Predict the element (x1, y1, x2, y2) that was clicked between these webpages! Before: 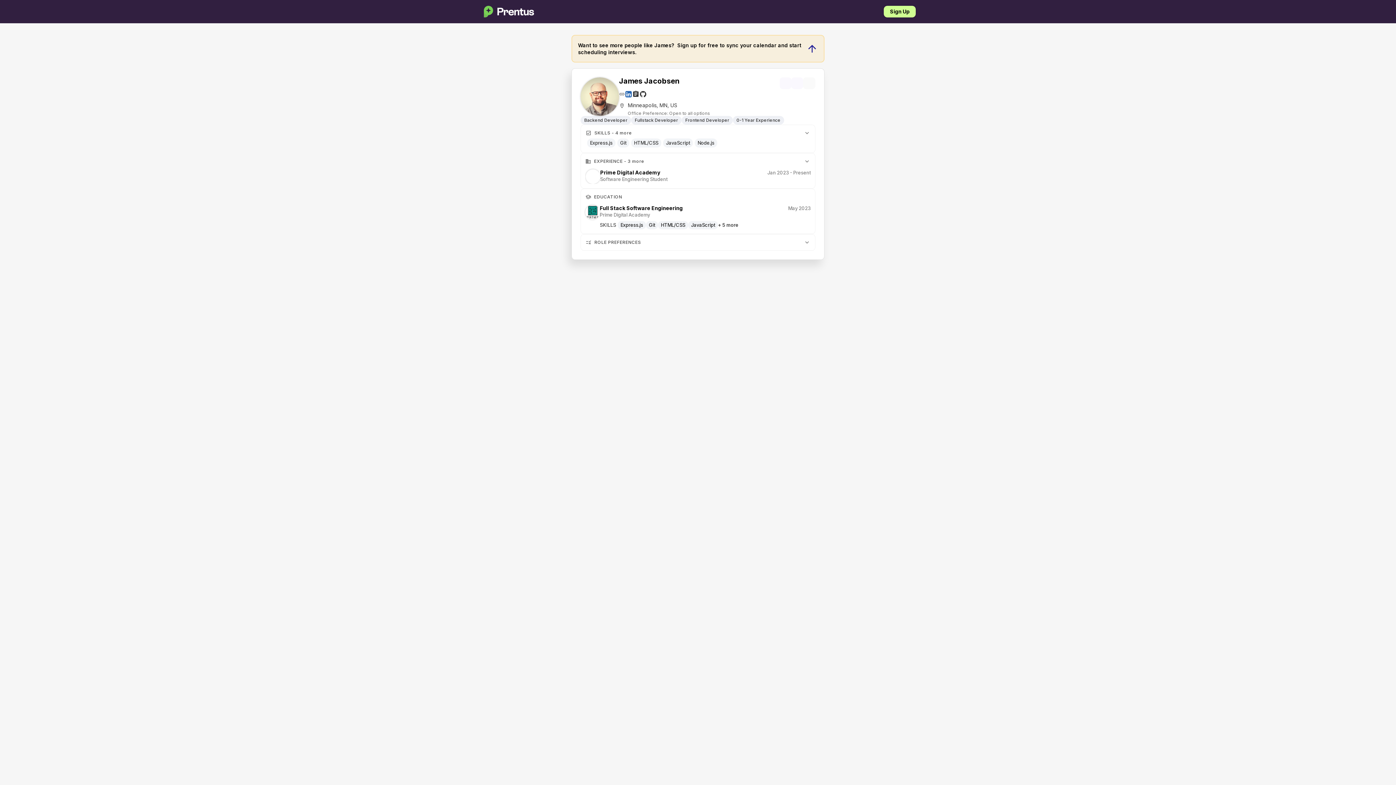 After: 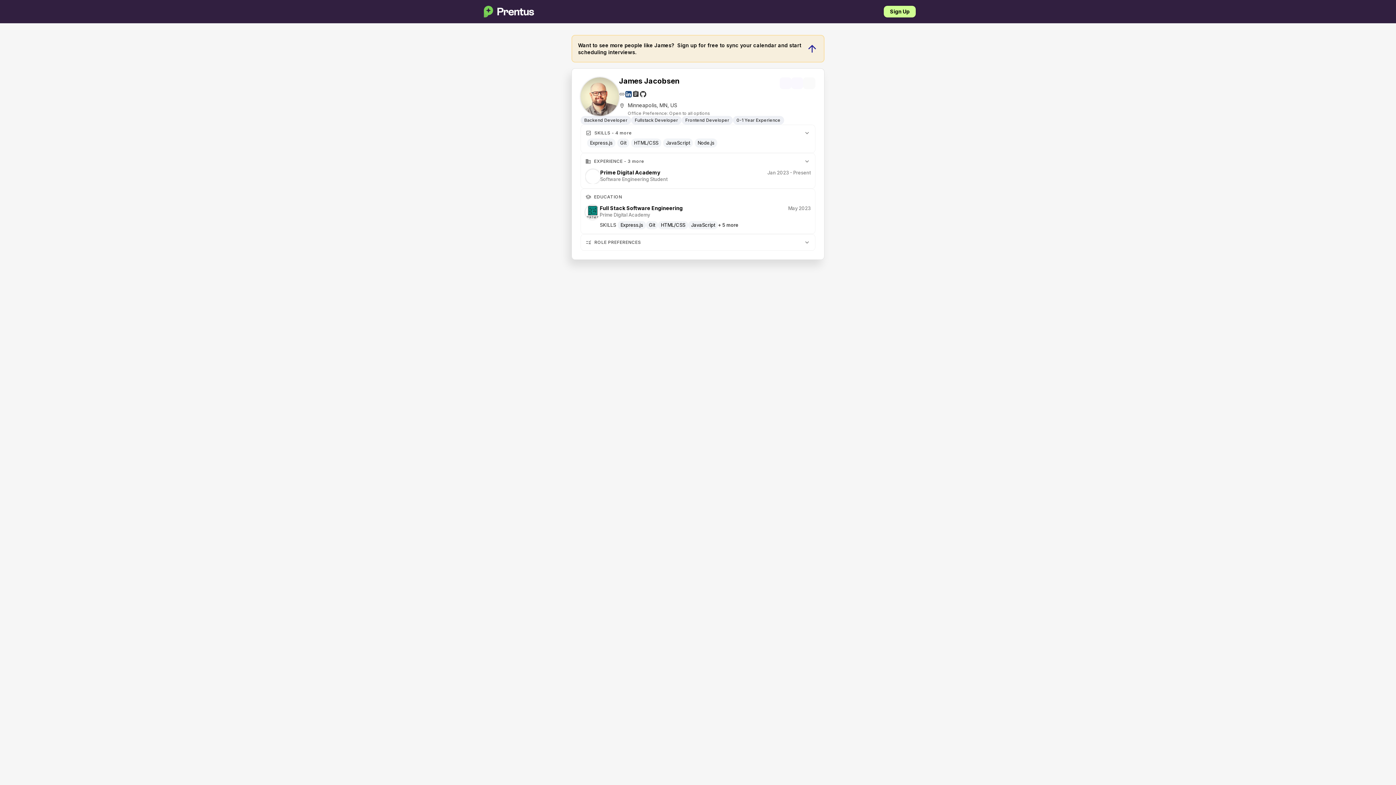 Action: bbox: (625, 90, 632, 97)